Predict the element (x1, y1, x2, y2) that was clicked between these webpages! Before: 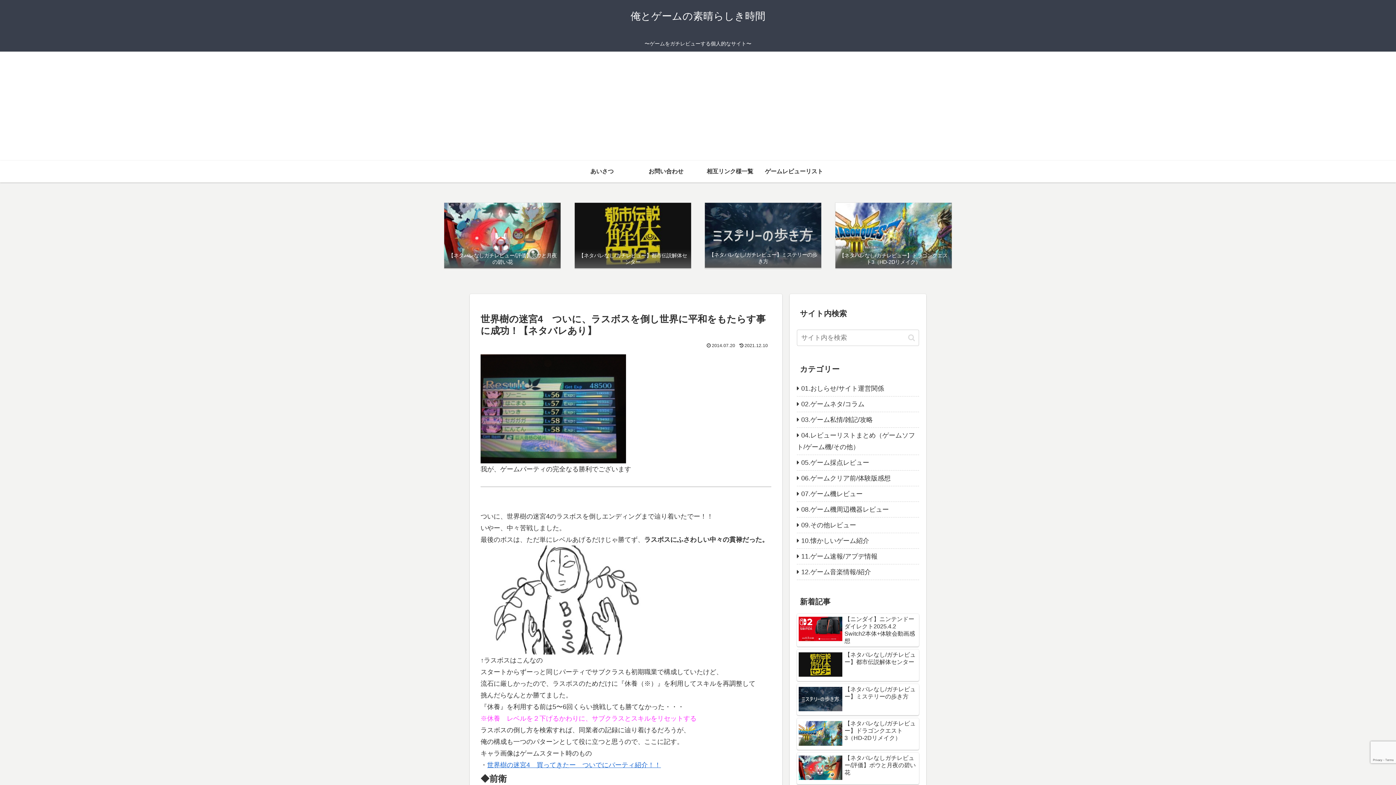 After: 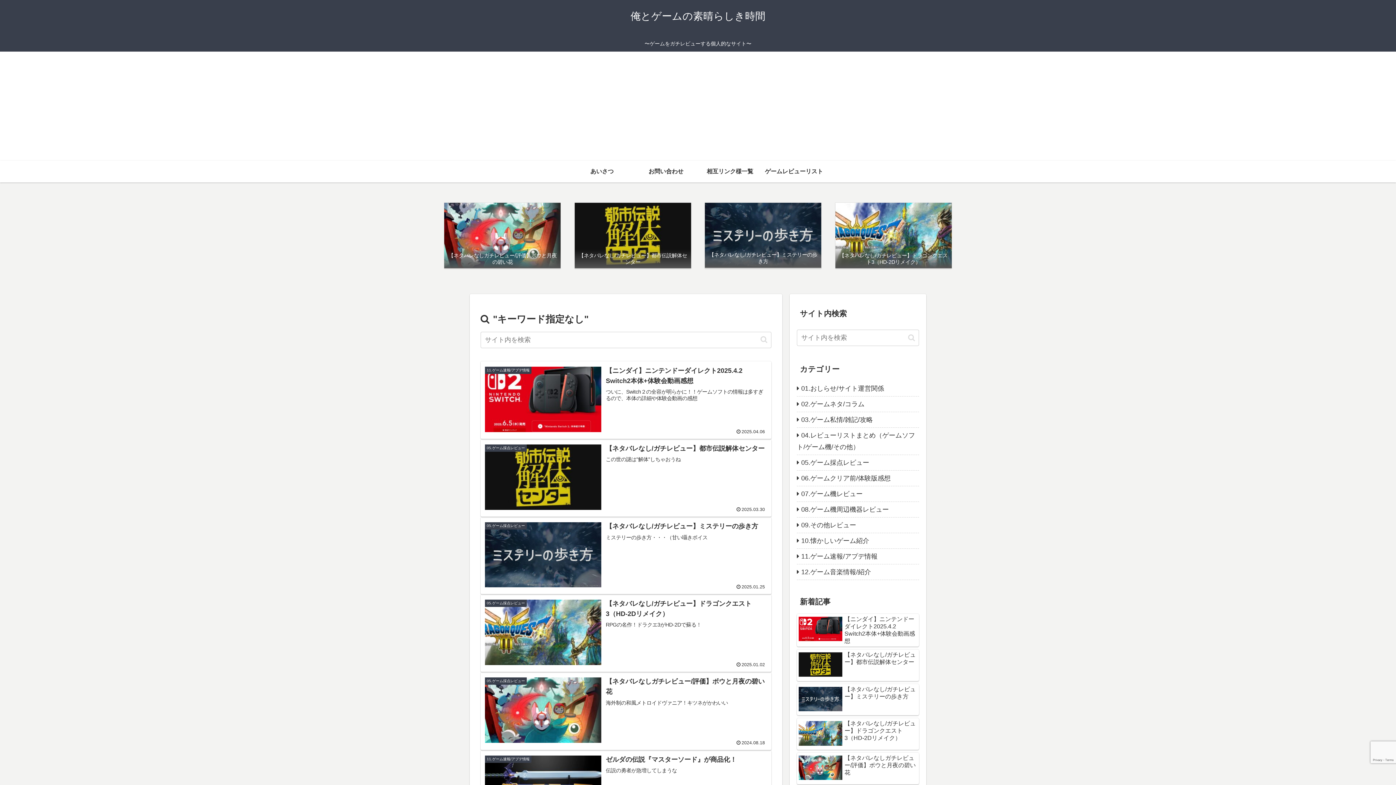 Action: label: button bbox: (905, 333, 918, 342)